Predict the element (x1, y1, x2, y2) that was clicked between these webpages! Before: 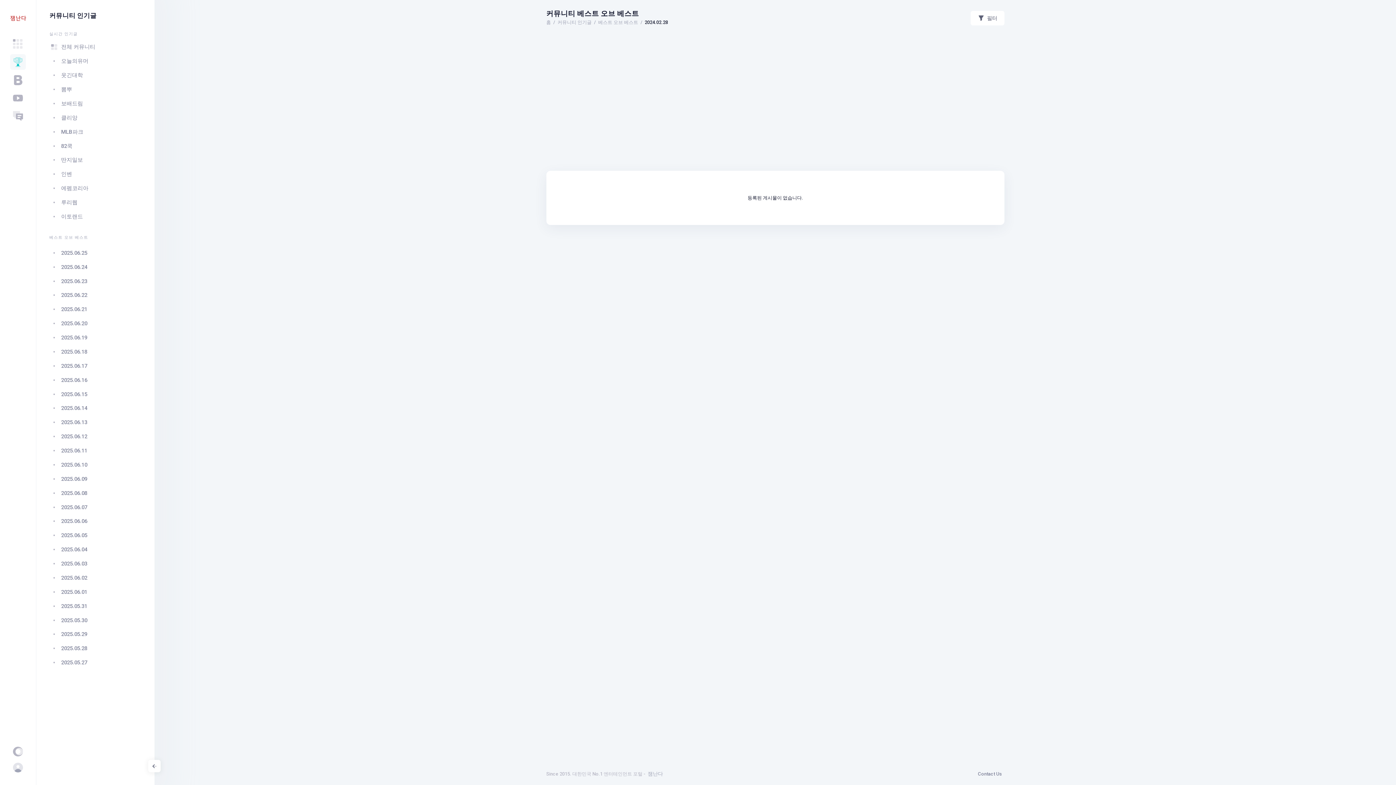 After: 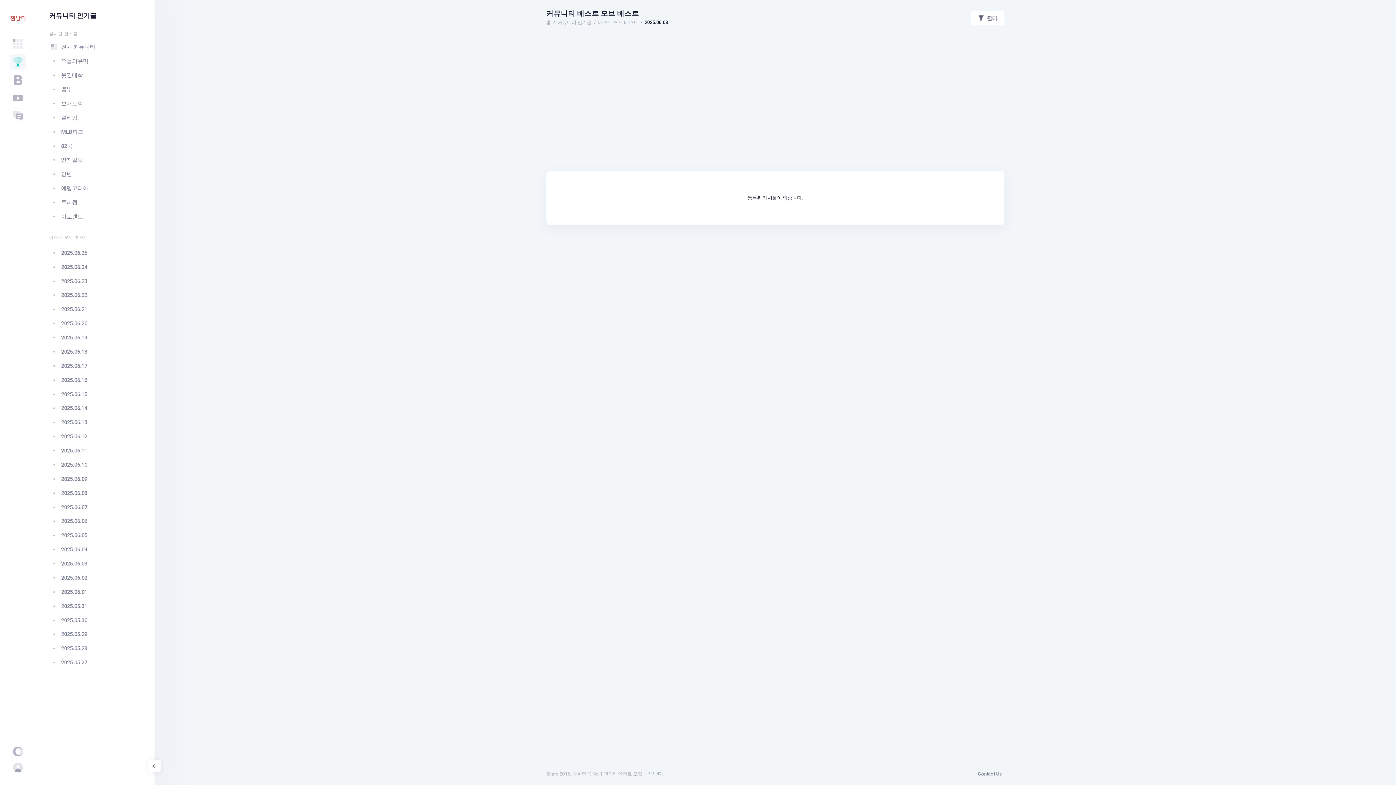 Action: label: 2025.06.08 bbox: (49, 486, 141, 500)